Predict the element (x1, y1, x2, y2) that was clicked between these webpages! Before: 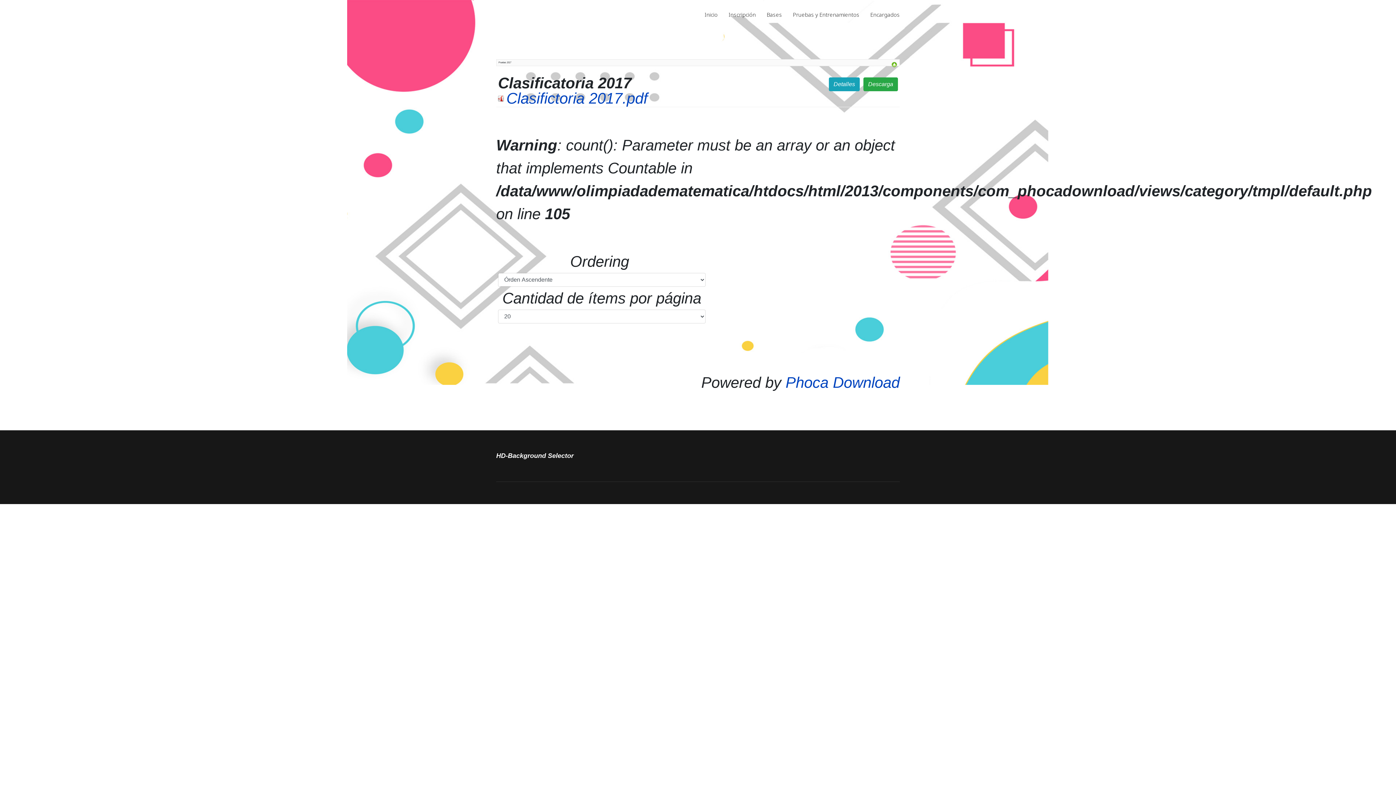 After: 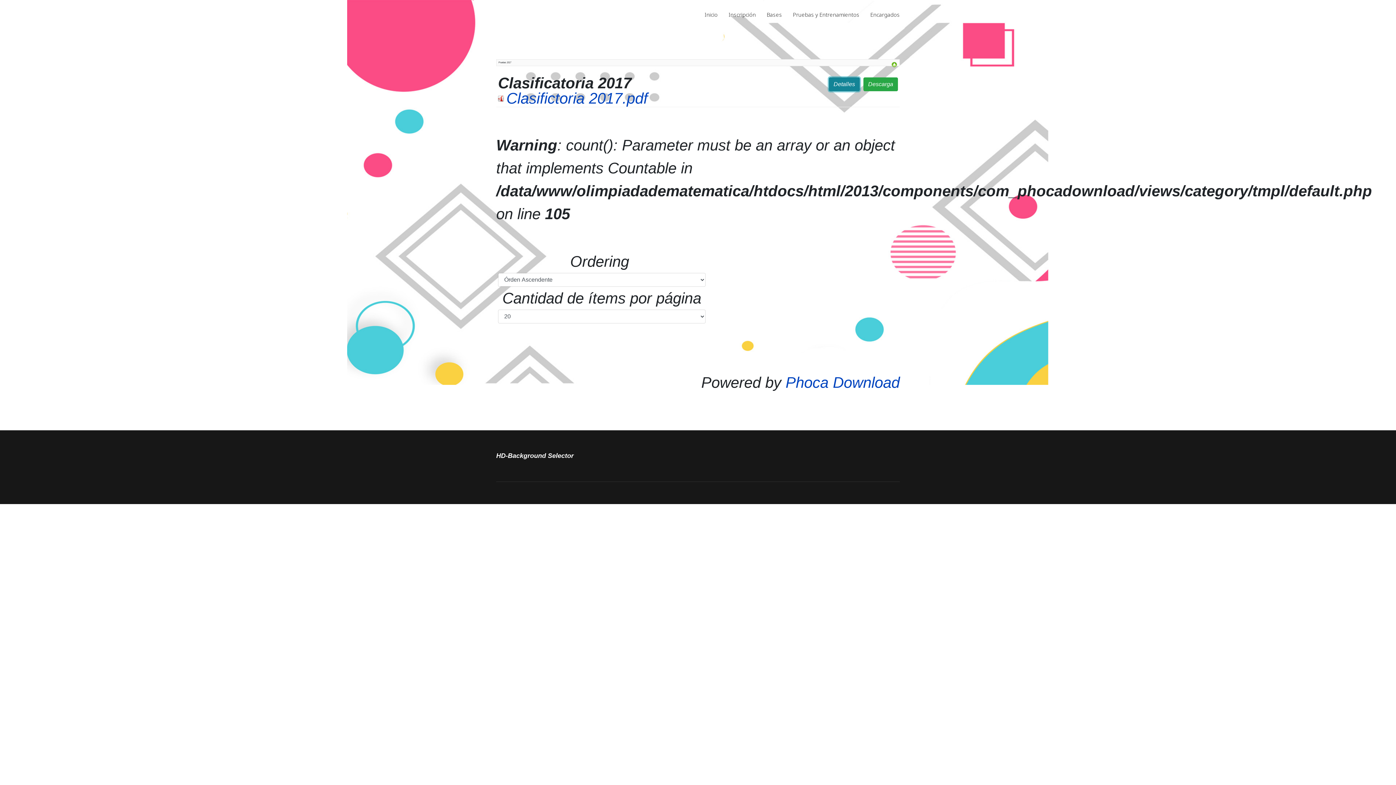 Action: bbox: (829, 77, 860, 91) label: Detalles